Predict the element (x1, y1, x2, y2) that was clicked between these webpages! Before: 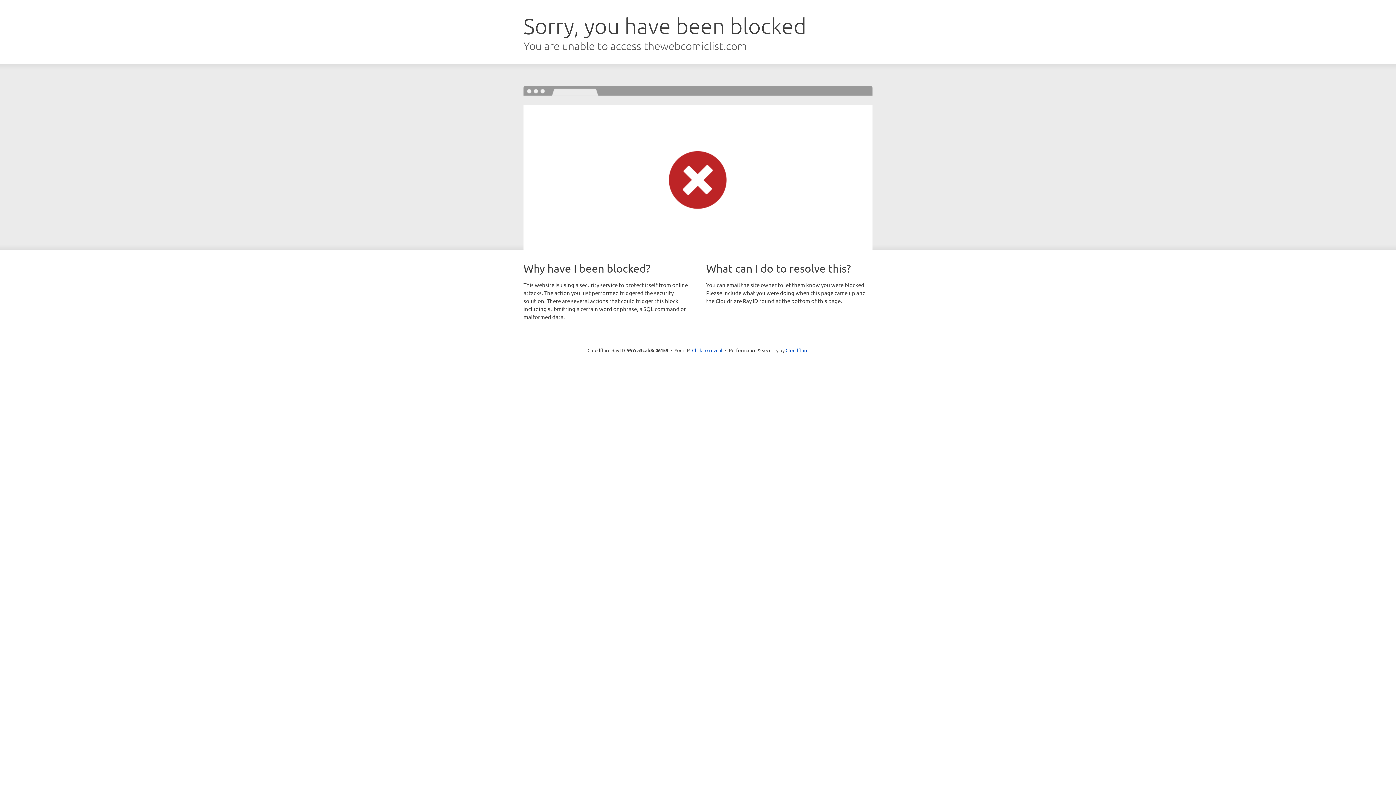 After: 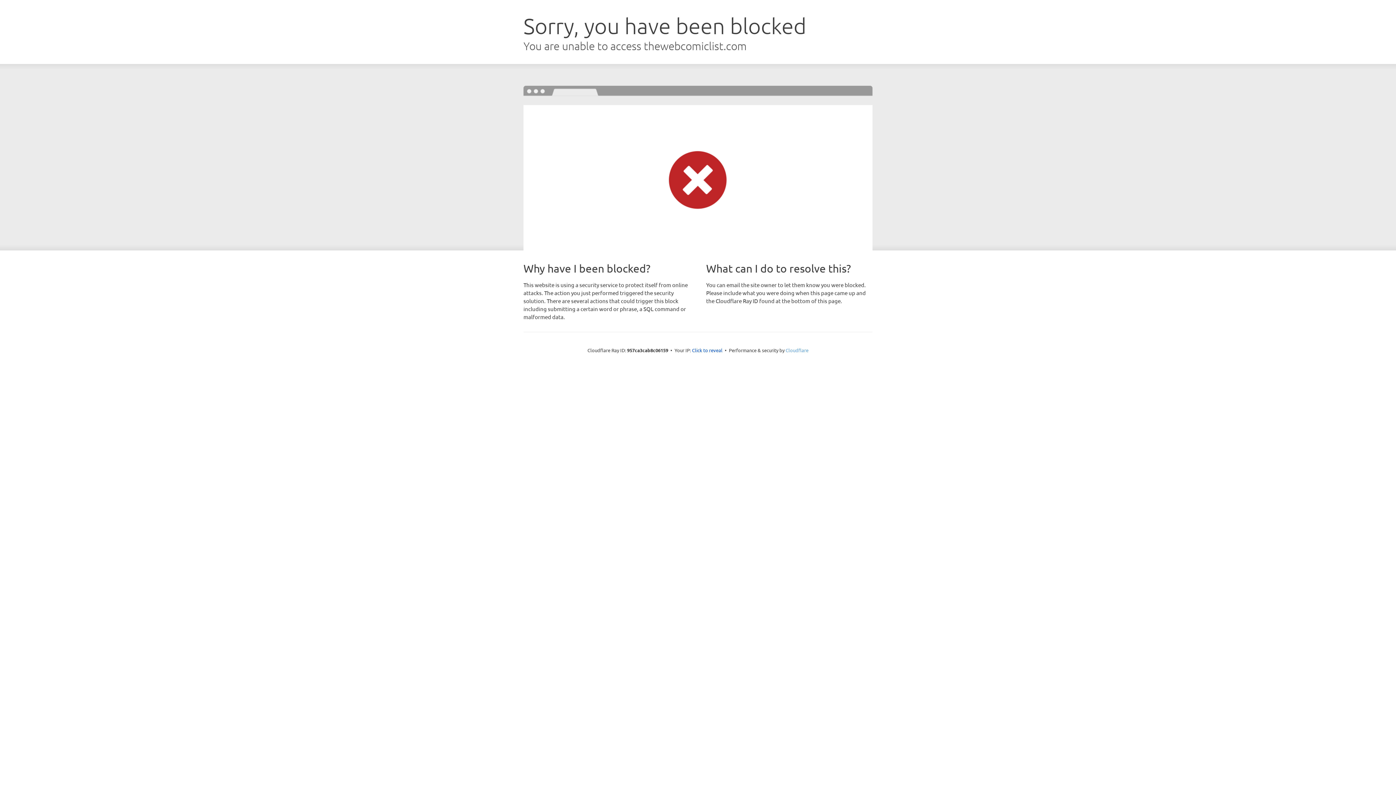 Action: label: Cloudflare bbox: (785, 347, 808, 353)